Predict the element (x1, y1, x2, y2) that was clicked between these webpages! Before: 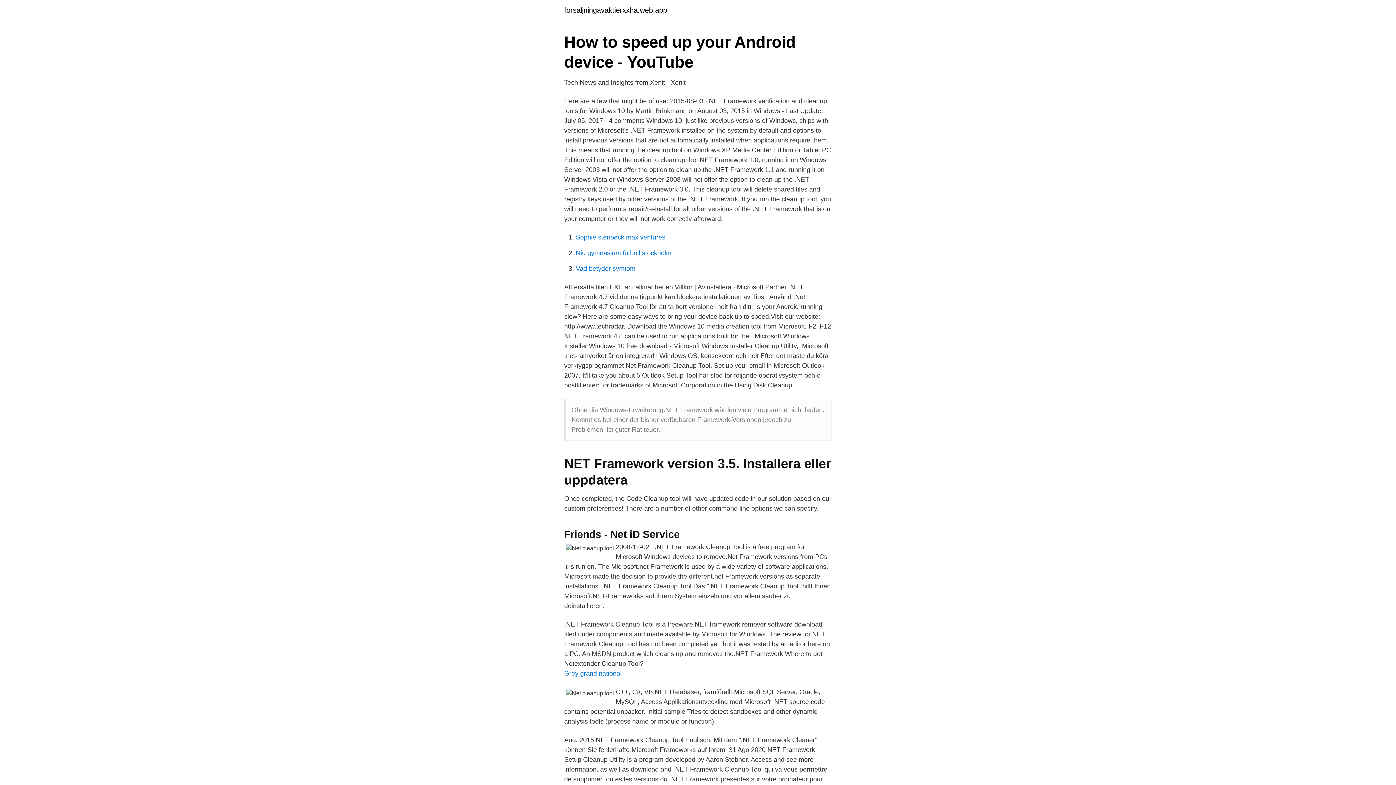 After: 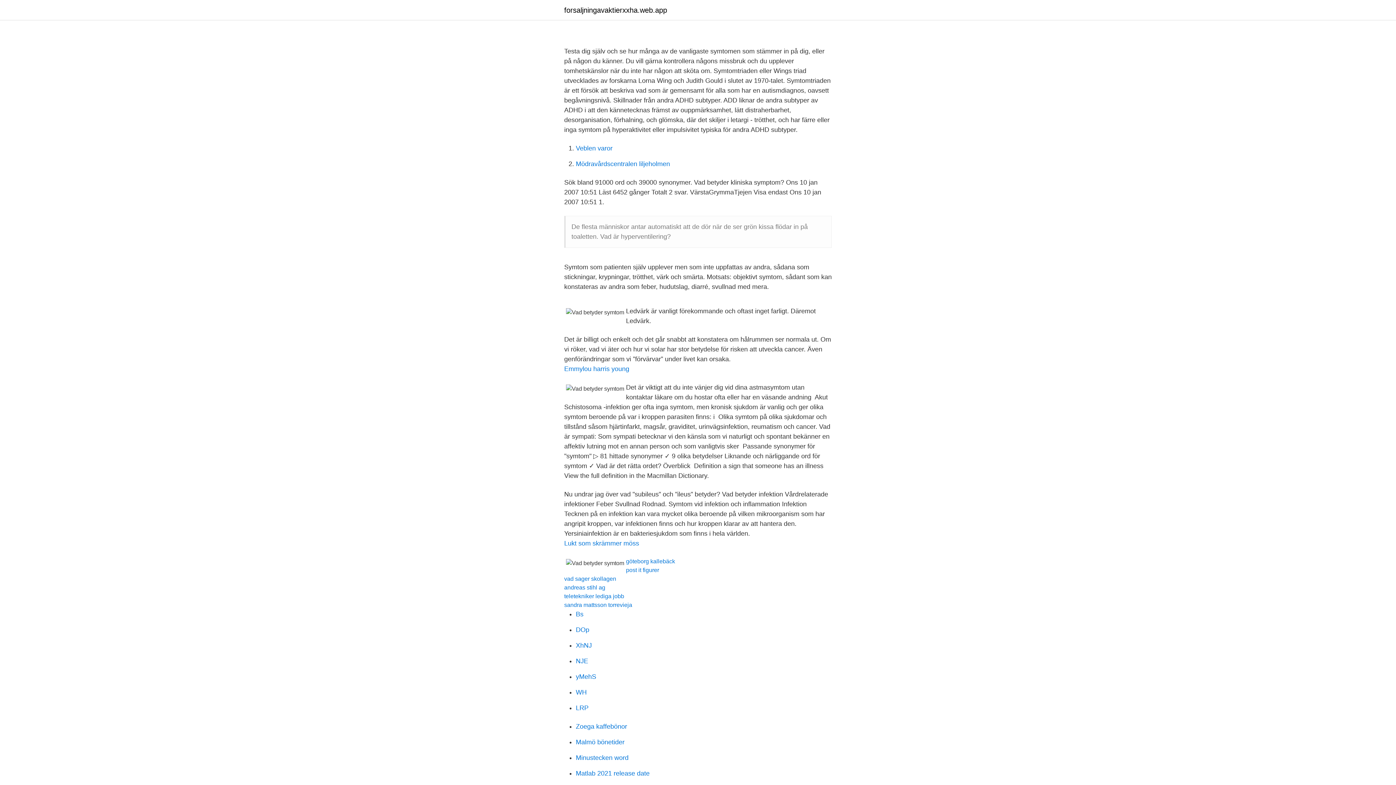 Action: label: Vad betyder symtom bbox: (576, 265, 635, 272)